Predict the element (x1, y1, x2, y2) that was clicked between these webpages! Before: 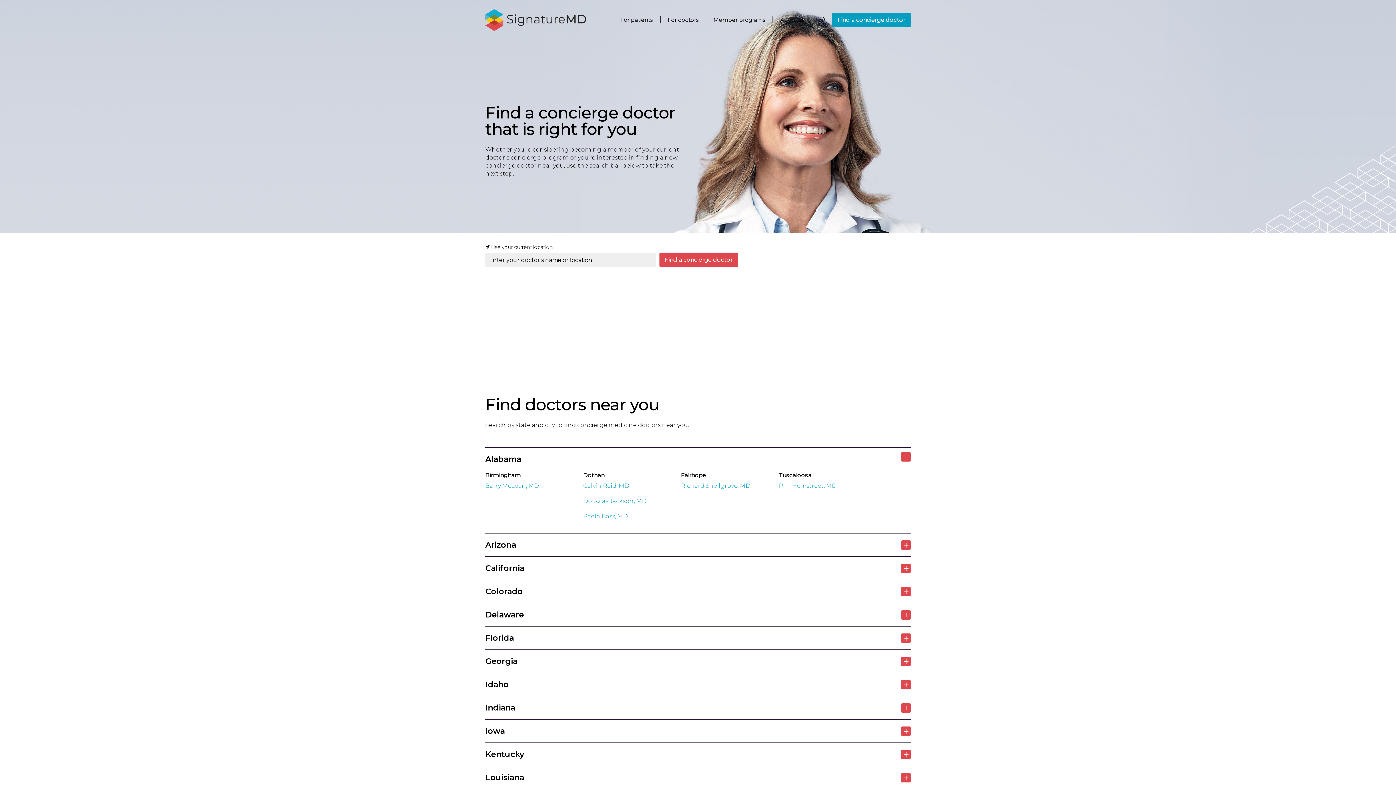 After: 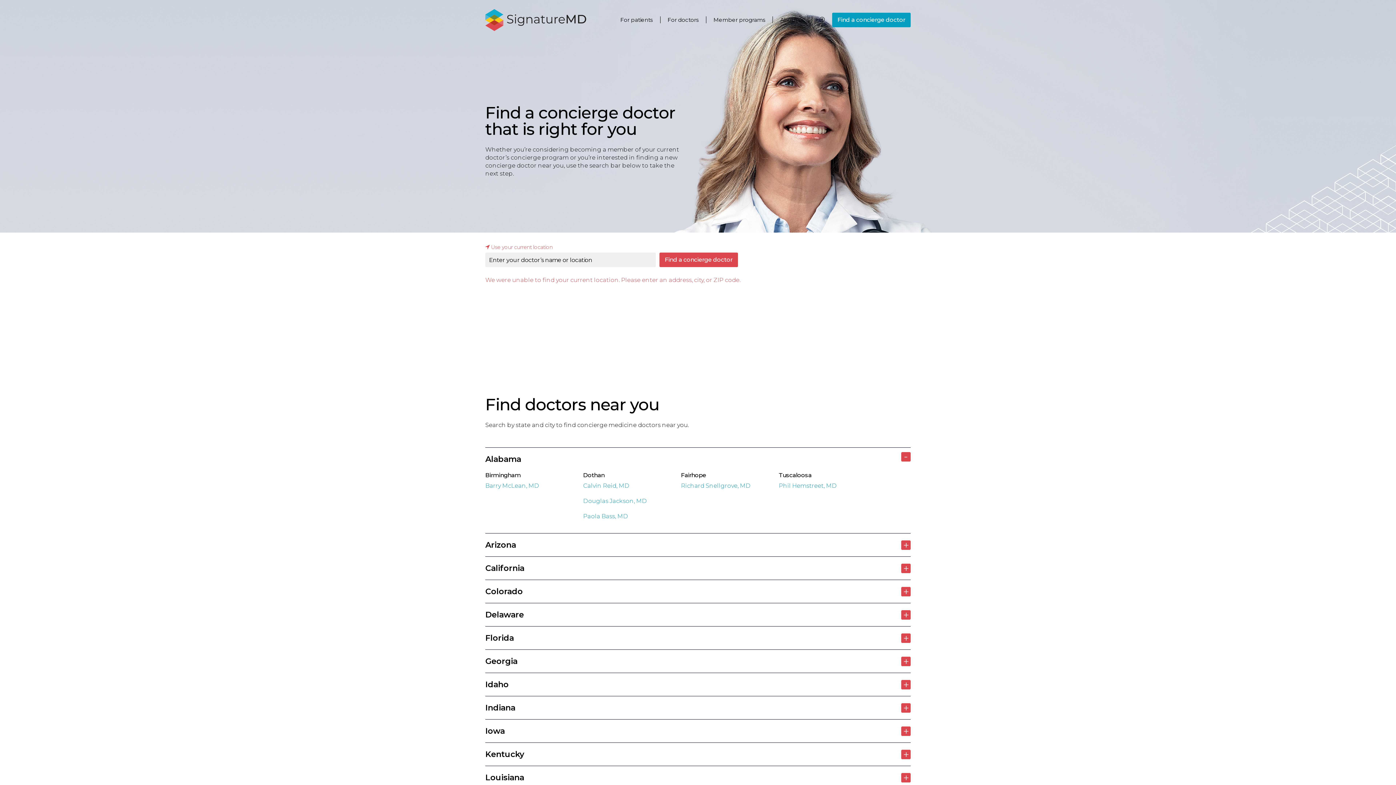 Action: label:  Use your current location bbox: (485, 243, 738, 250)